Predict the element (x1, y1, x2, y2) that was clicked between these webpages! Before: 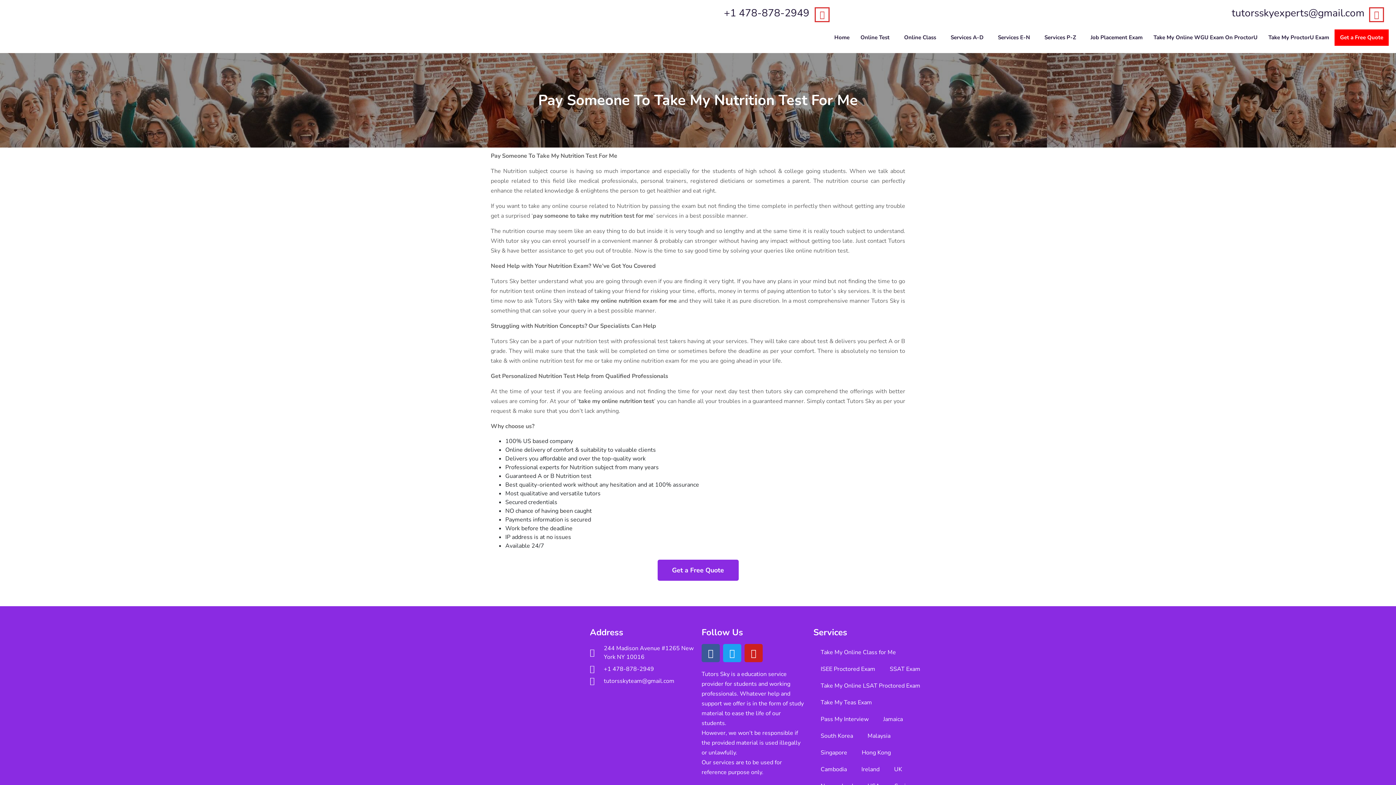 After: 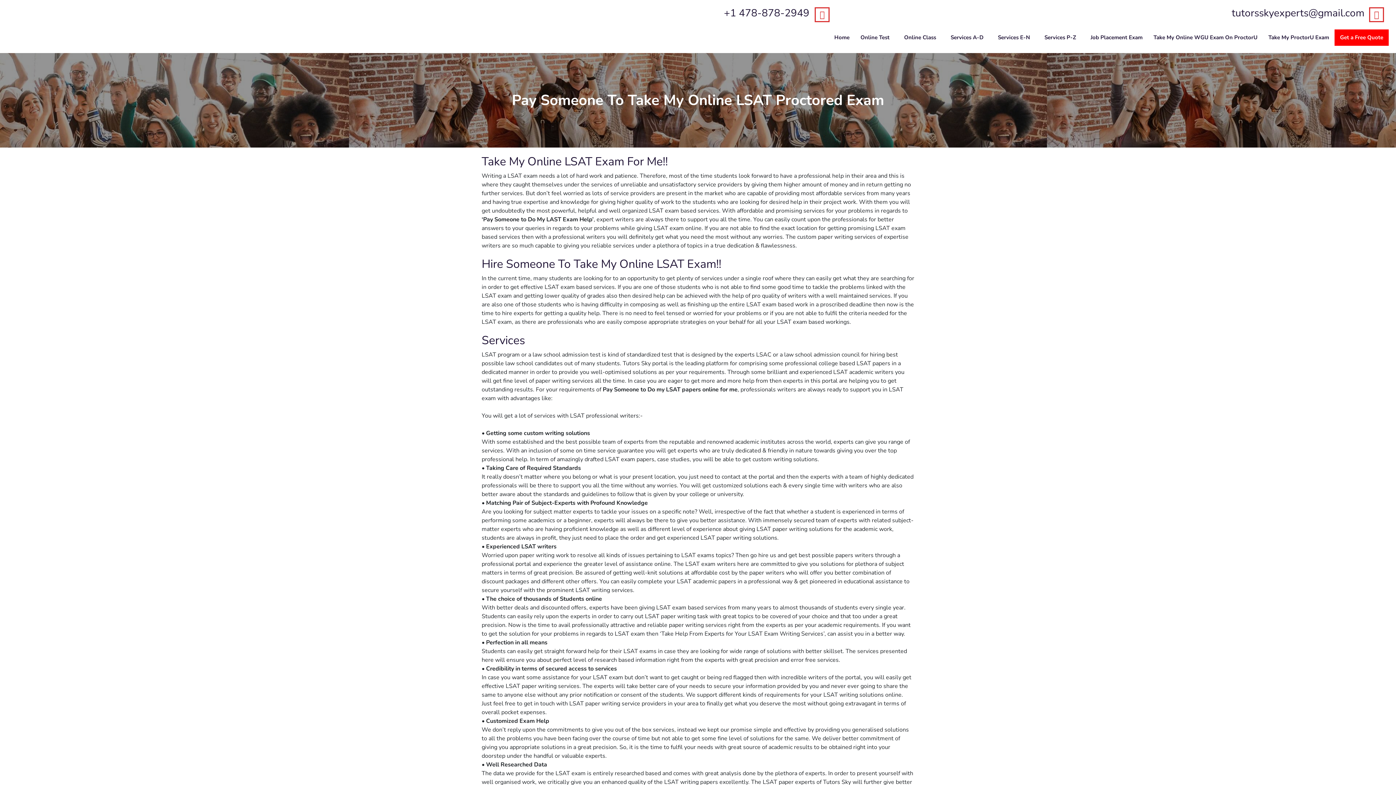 Action: bbox: (813, 677, 927, 694) label: Take My Online LSAT Proctored Exam